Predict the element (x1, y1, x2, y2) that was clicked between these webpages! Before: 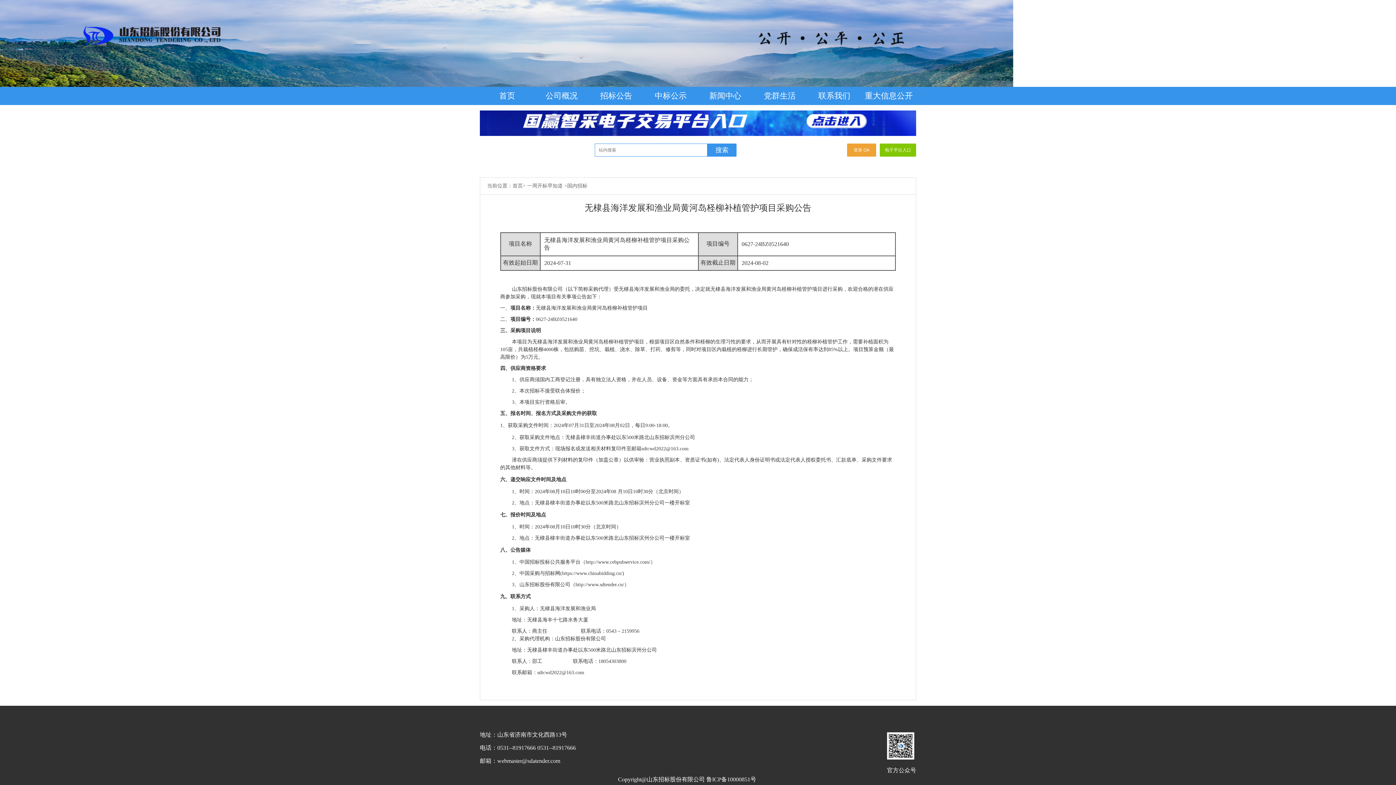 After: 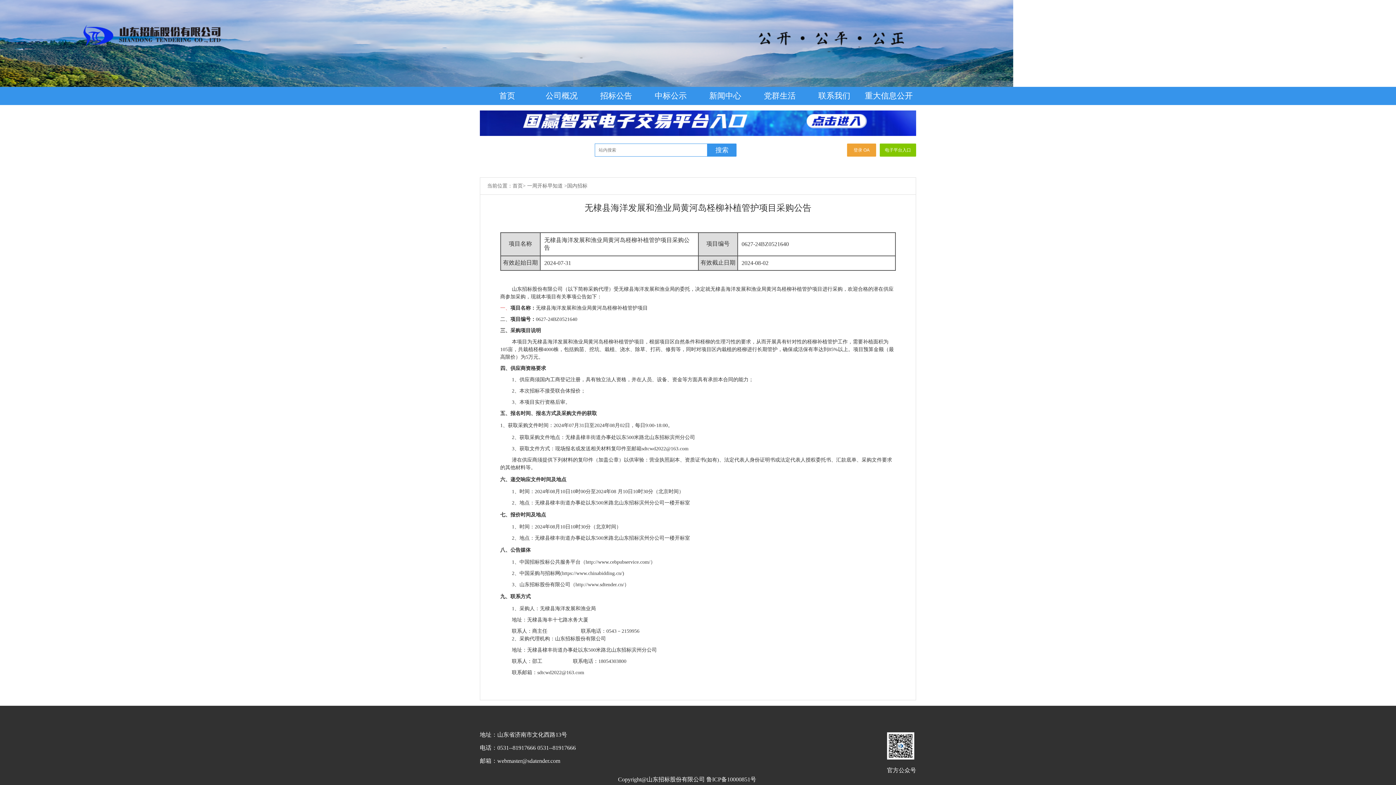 Action: label: 一、 bbox: (500, 305, 510, 310)